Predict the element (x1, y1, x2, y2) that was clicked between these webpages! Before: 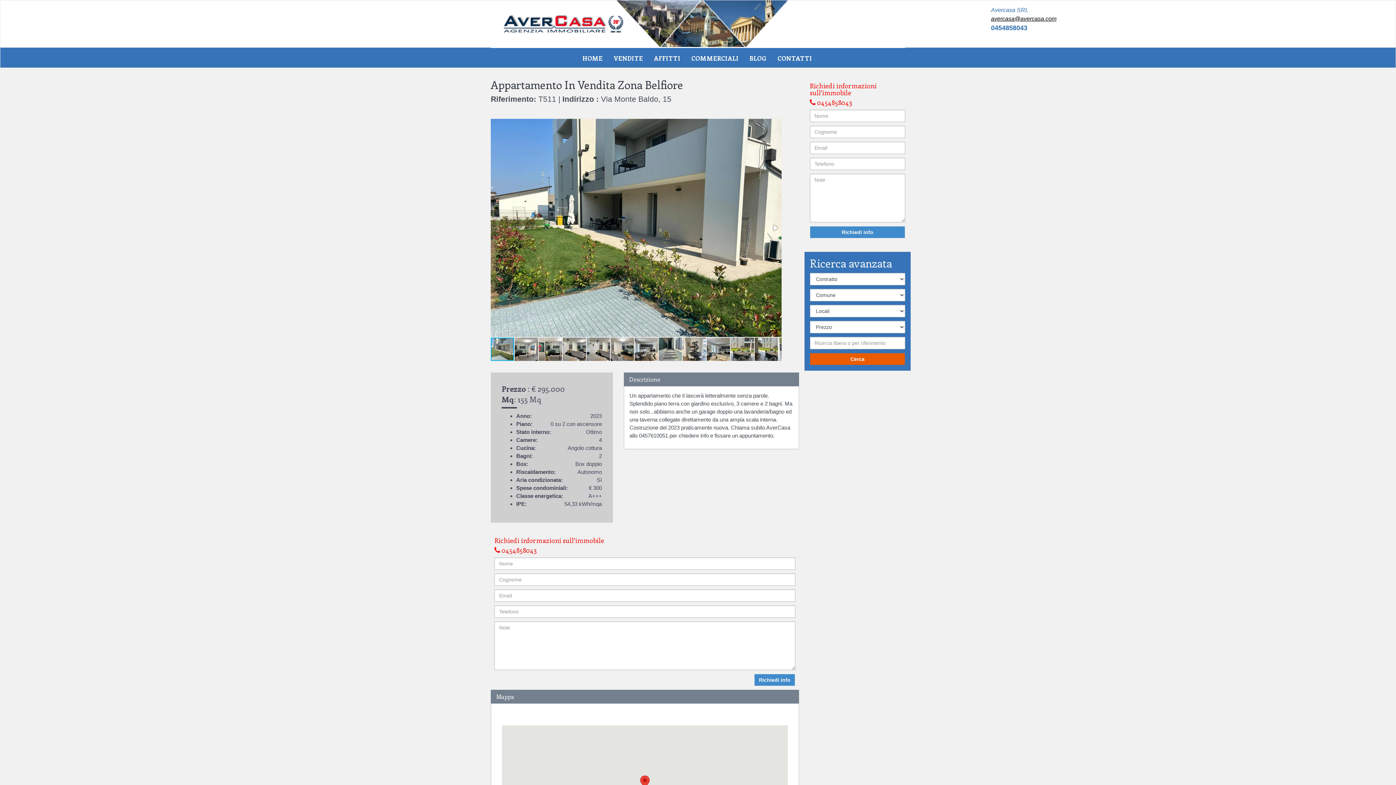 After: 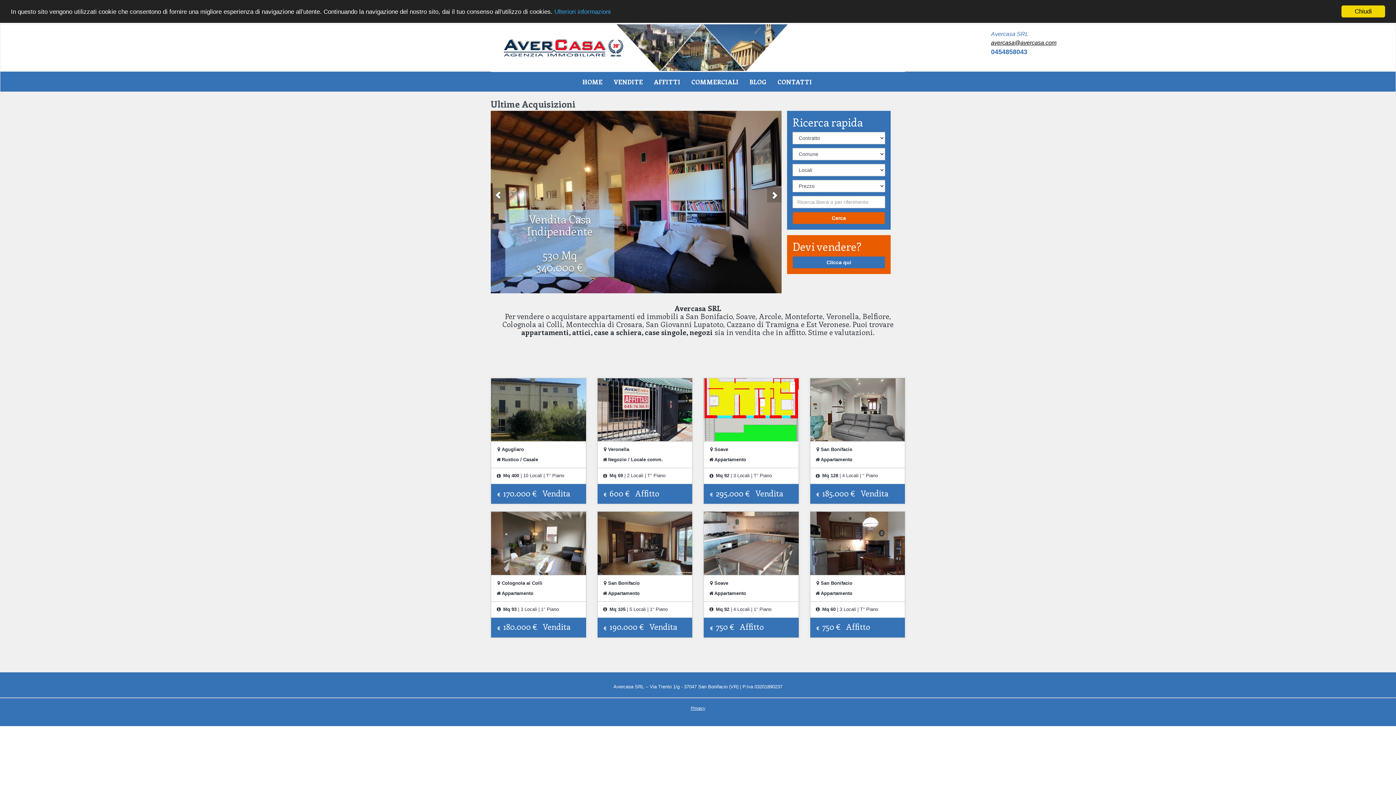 Action: bbox: (577, 47, 608, 68) label: HOME